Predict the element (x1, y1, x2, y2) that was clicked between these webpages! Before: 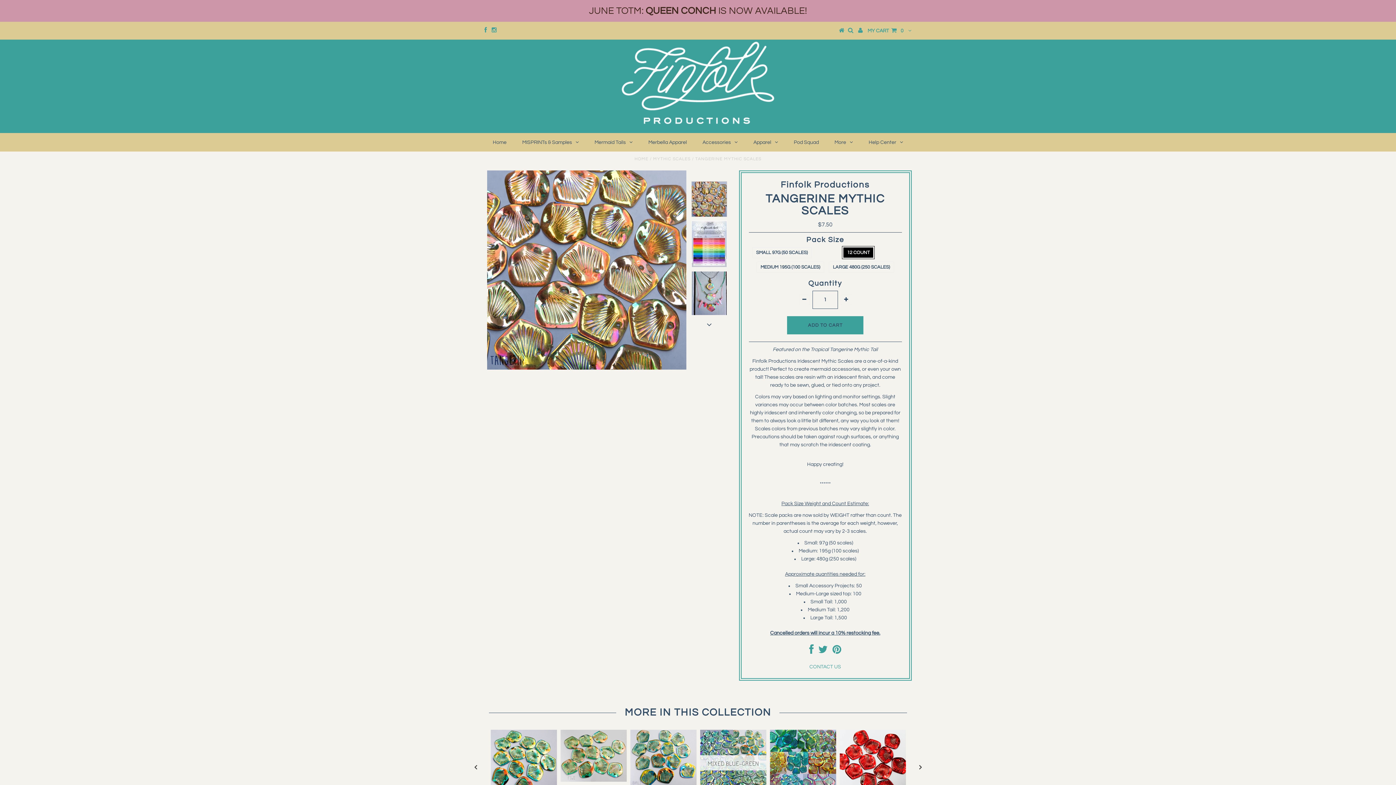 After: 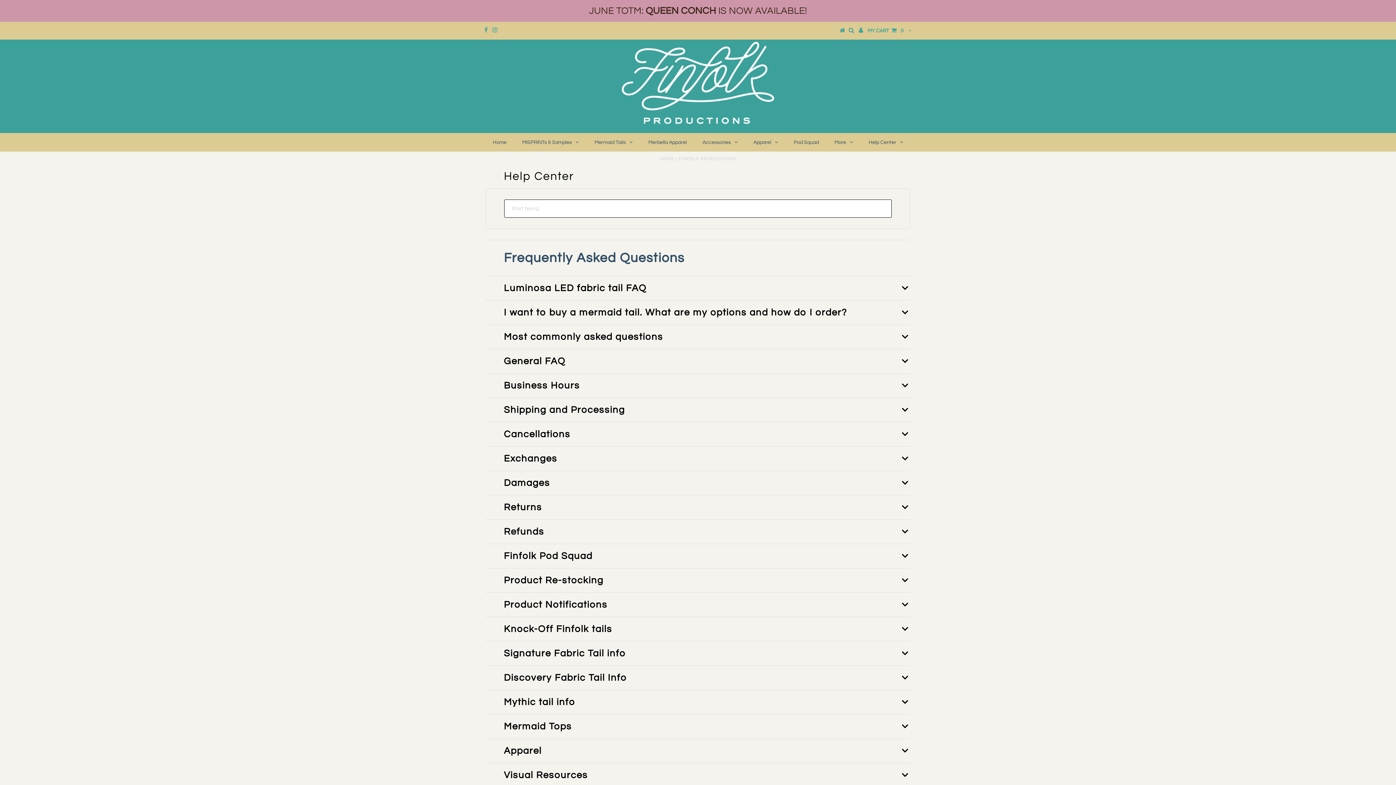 Action: bbox: (861, 133, 910, 151) label: Help Center